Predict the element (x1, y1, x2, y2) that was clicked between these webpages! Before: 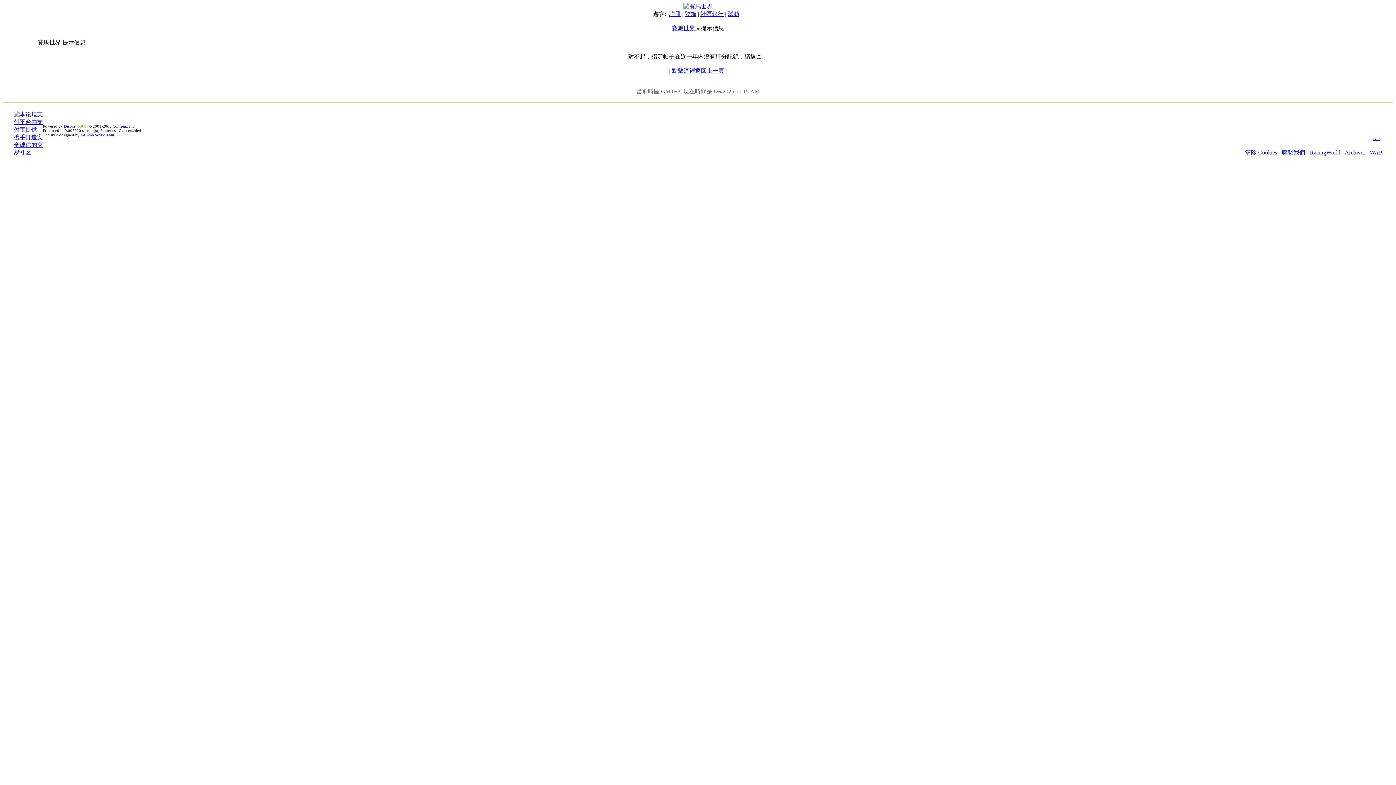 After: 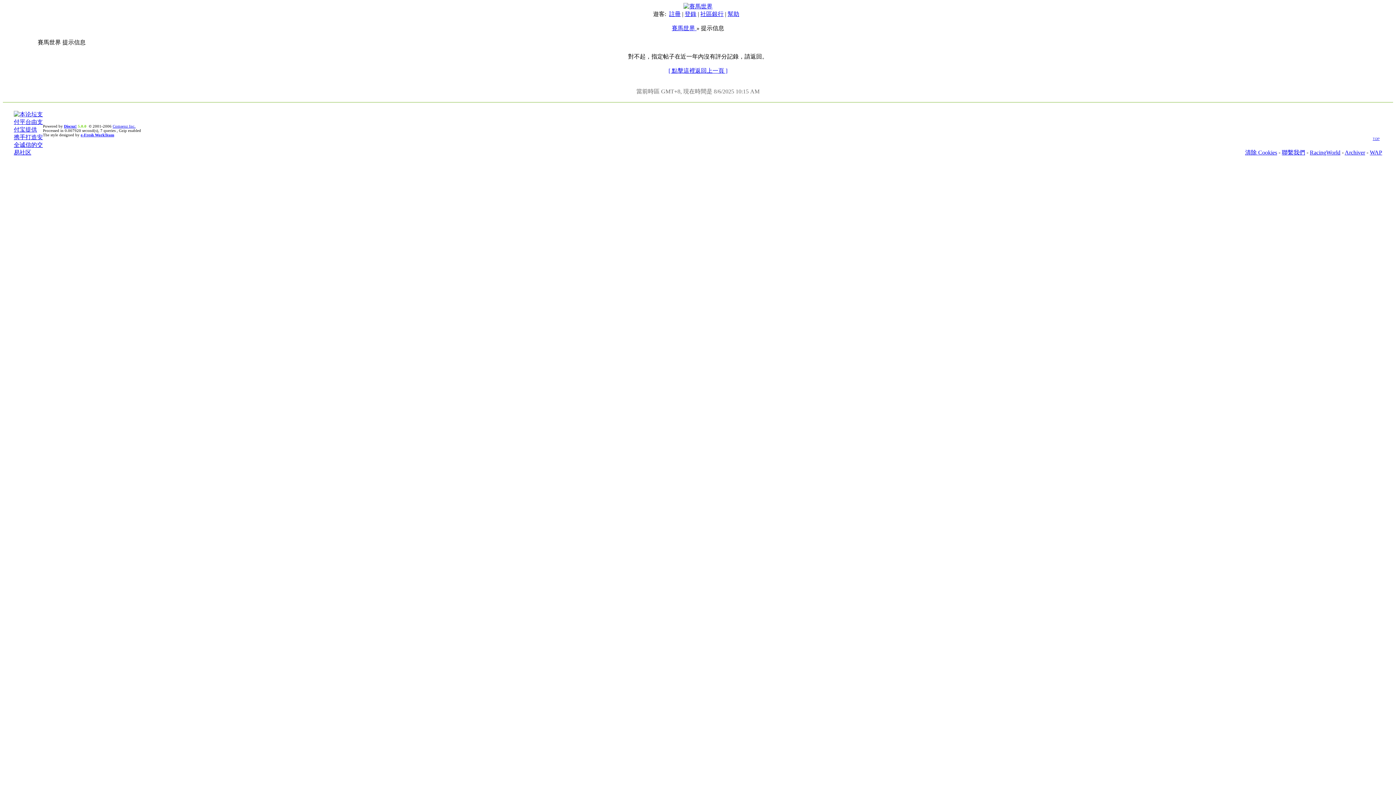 Action: label: RacingWorld bbox: (1310, 149, 1340, 155)